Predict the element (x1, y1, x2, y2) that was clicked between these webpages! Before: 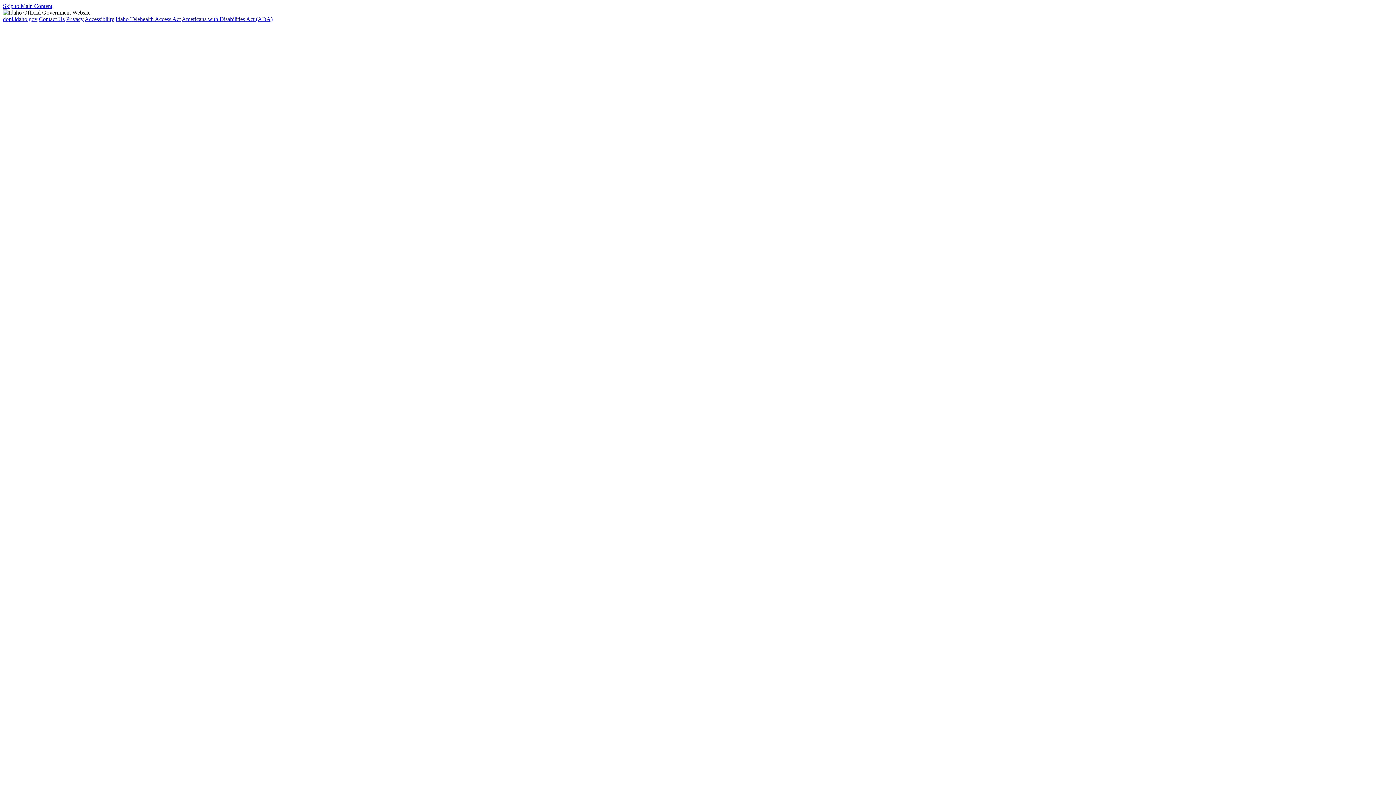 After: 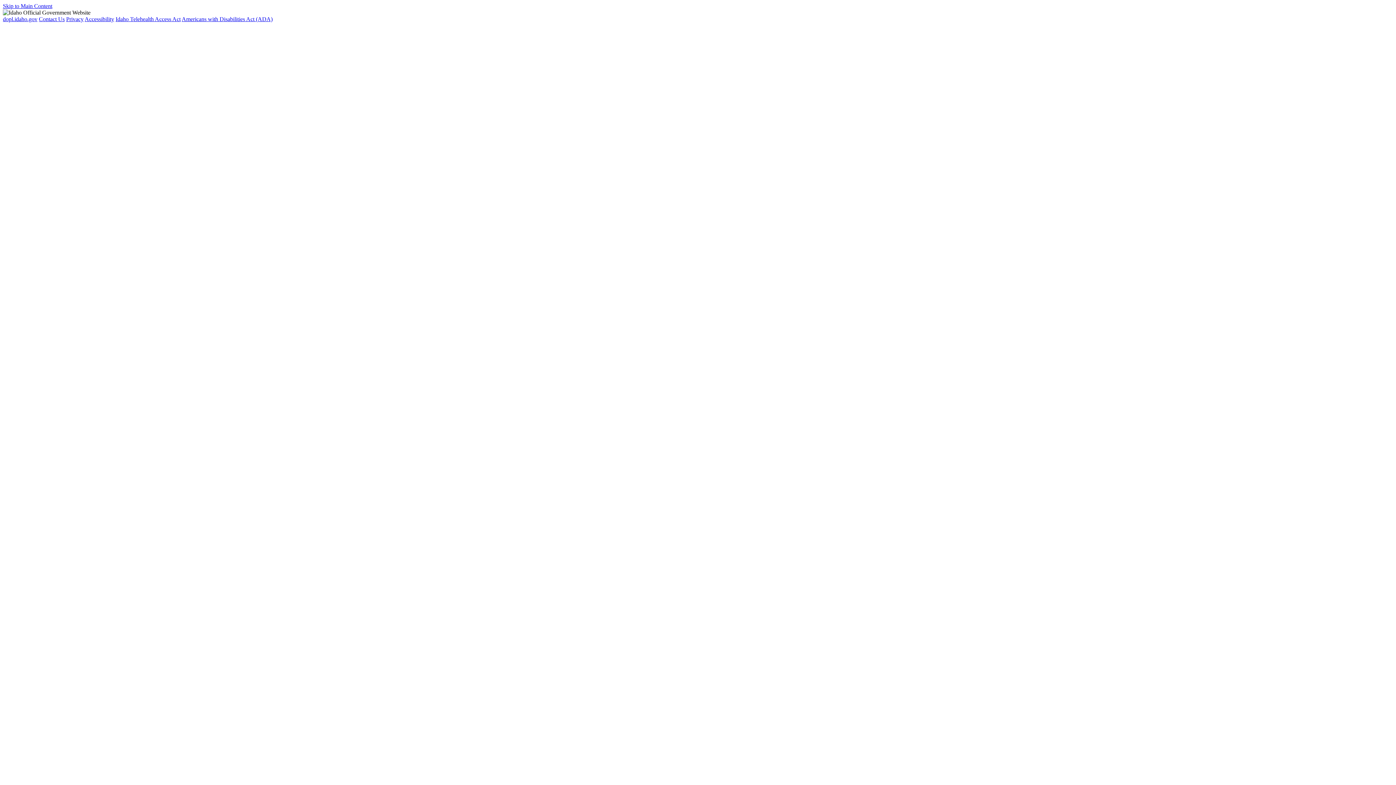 Action: bbox: (38, 16, 64, 22) label: Contact Us